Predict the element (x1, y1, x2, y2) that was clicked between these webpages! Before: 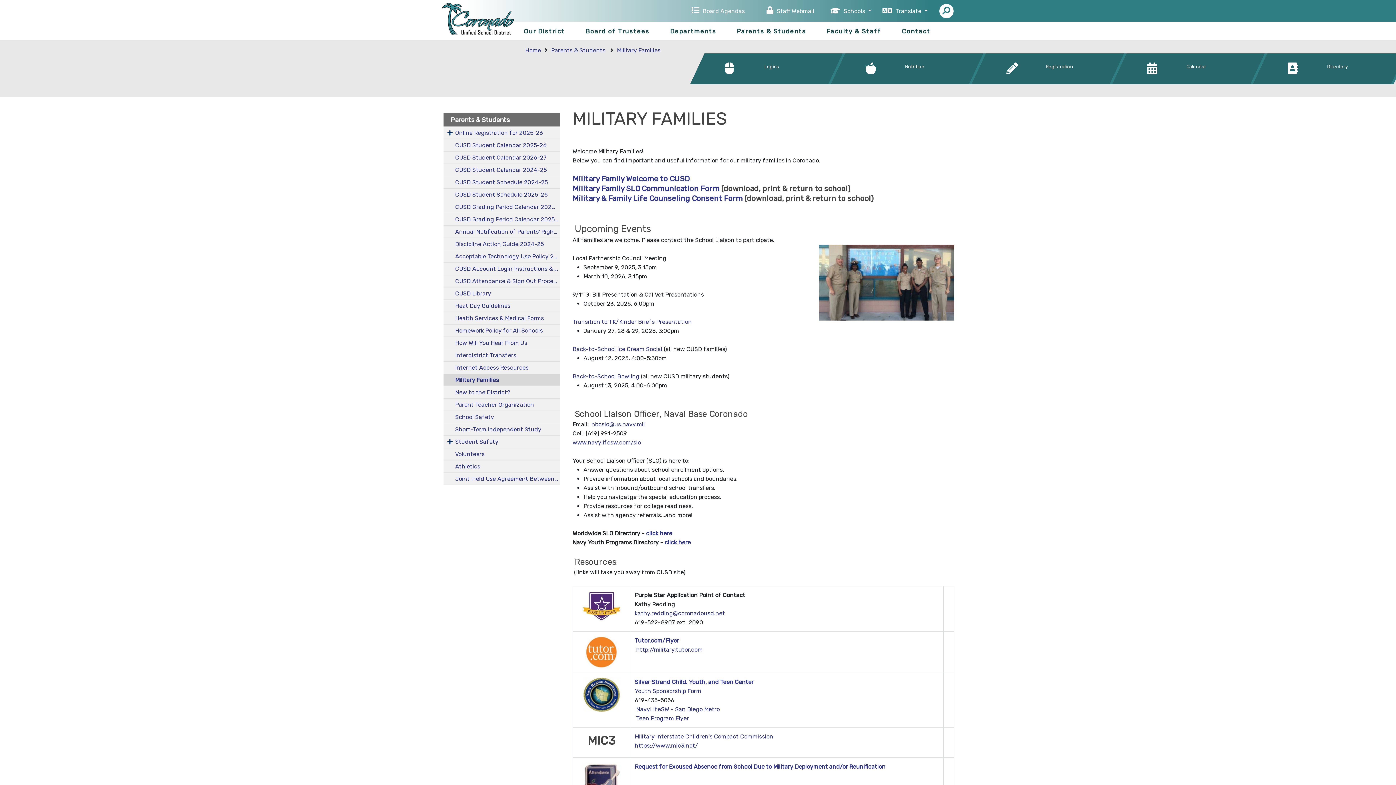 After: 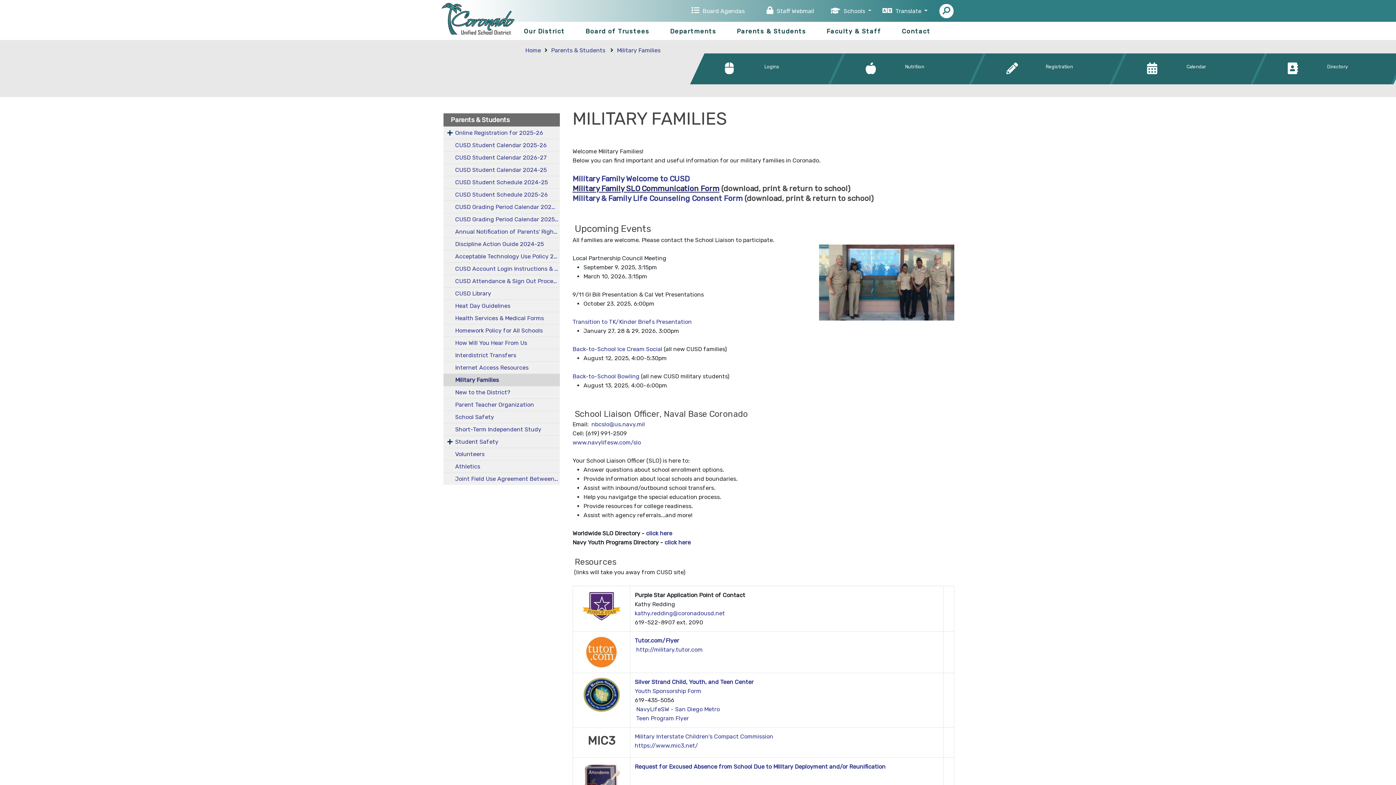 Action: bbox: (572, 184, 719, 193) label: Military Family SLO Communication Form